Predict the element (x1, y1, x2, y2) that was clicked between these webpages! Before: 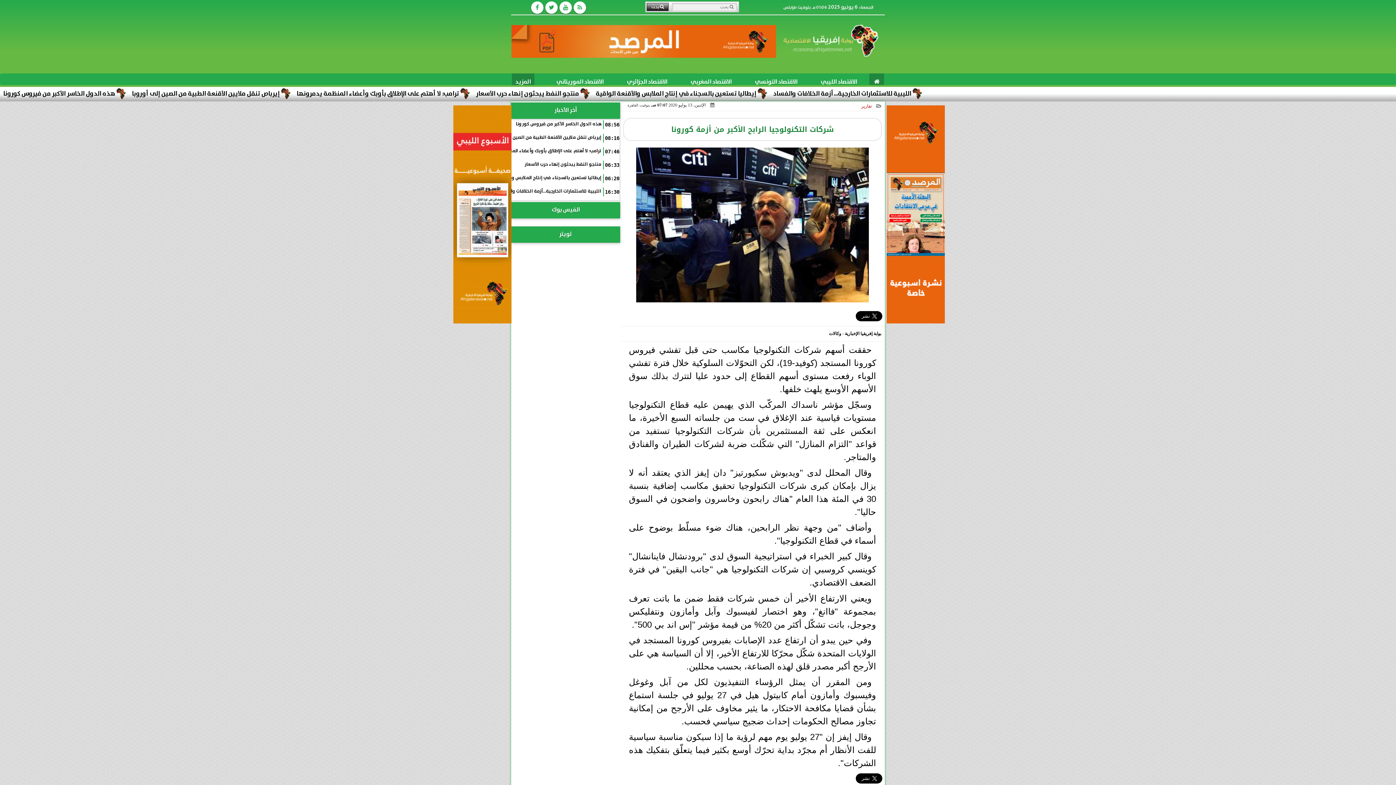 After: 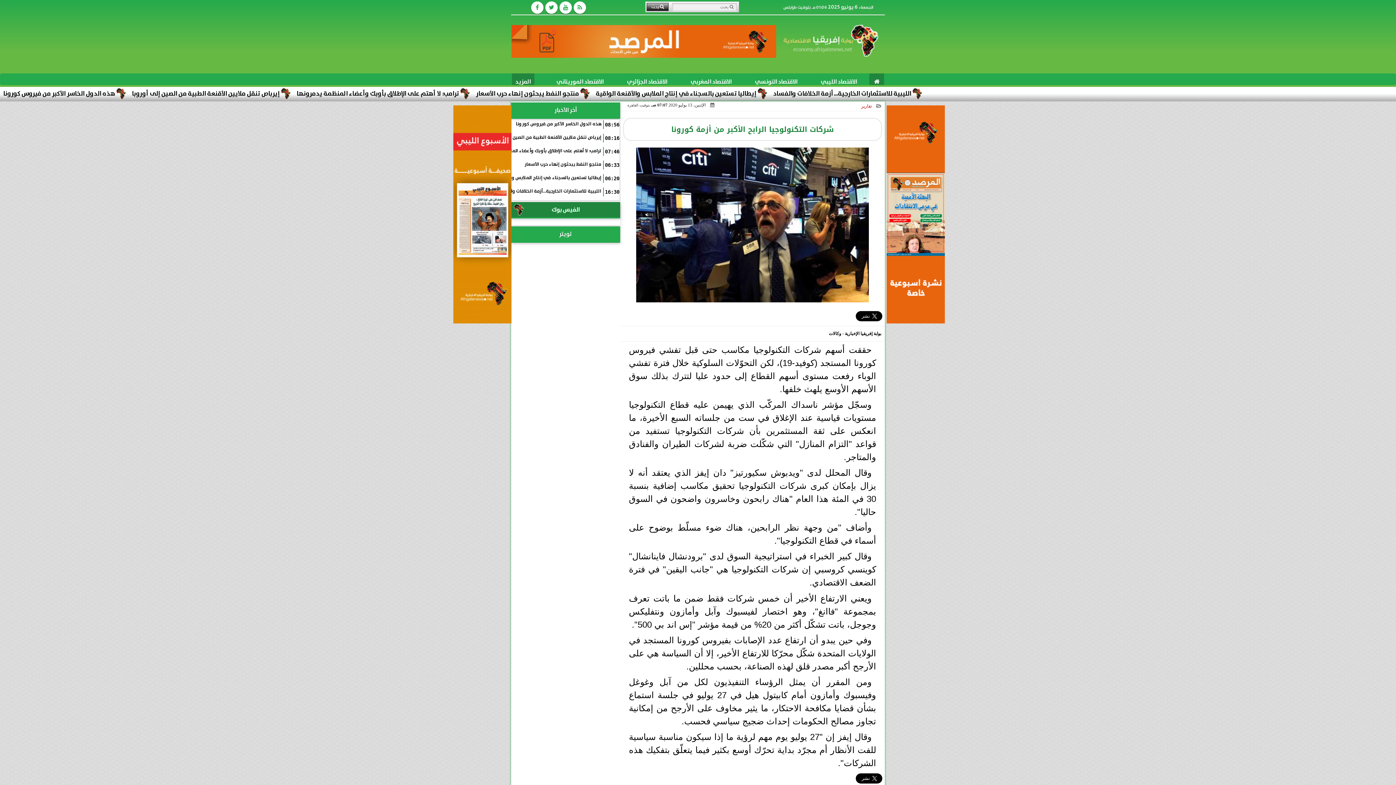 Action: label: الفيس بوك bbox: (511, 202, 620, 217)